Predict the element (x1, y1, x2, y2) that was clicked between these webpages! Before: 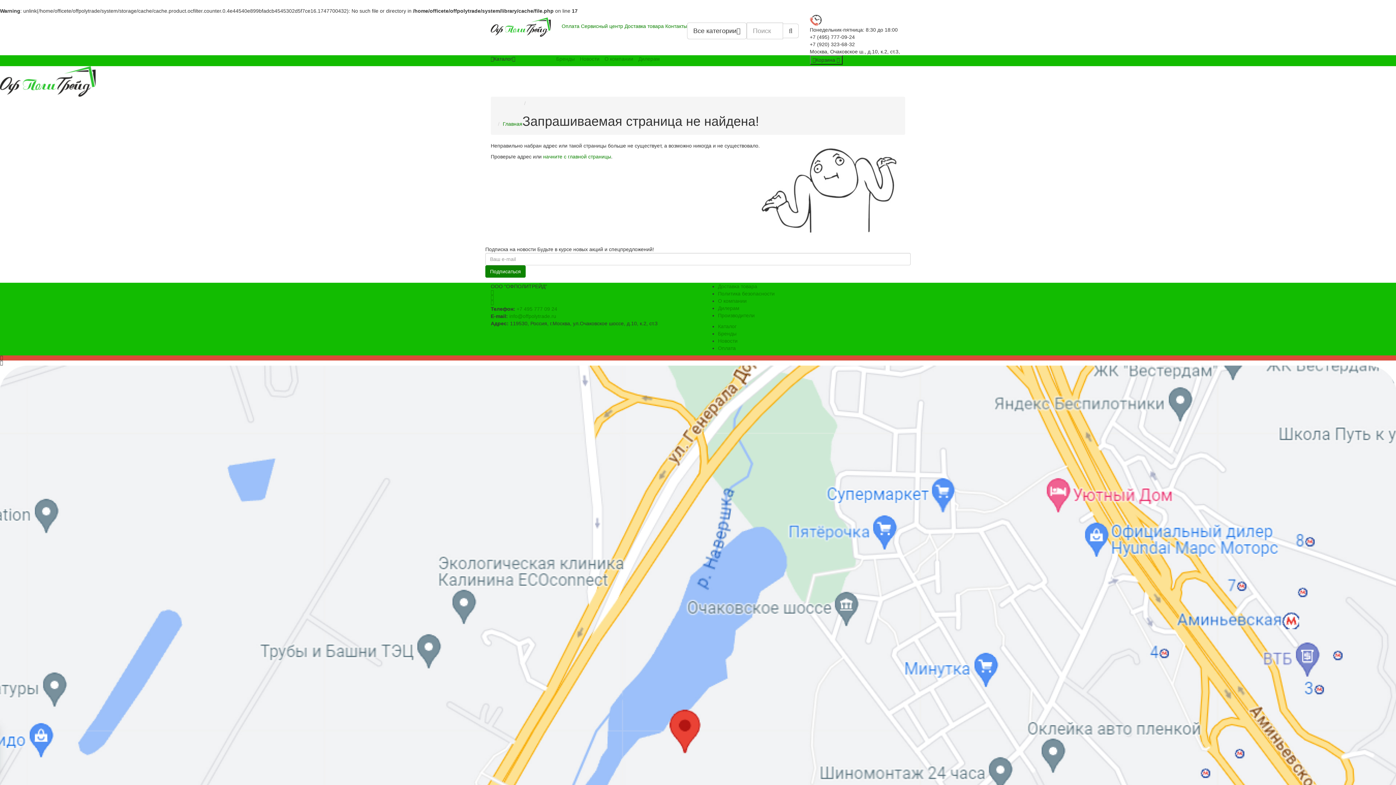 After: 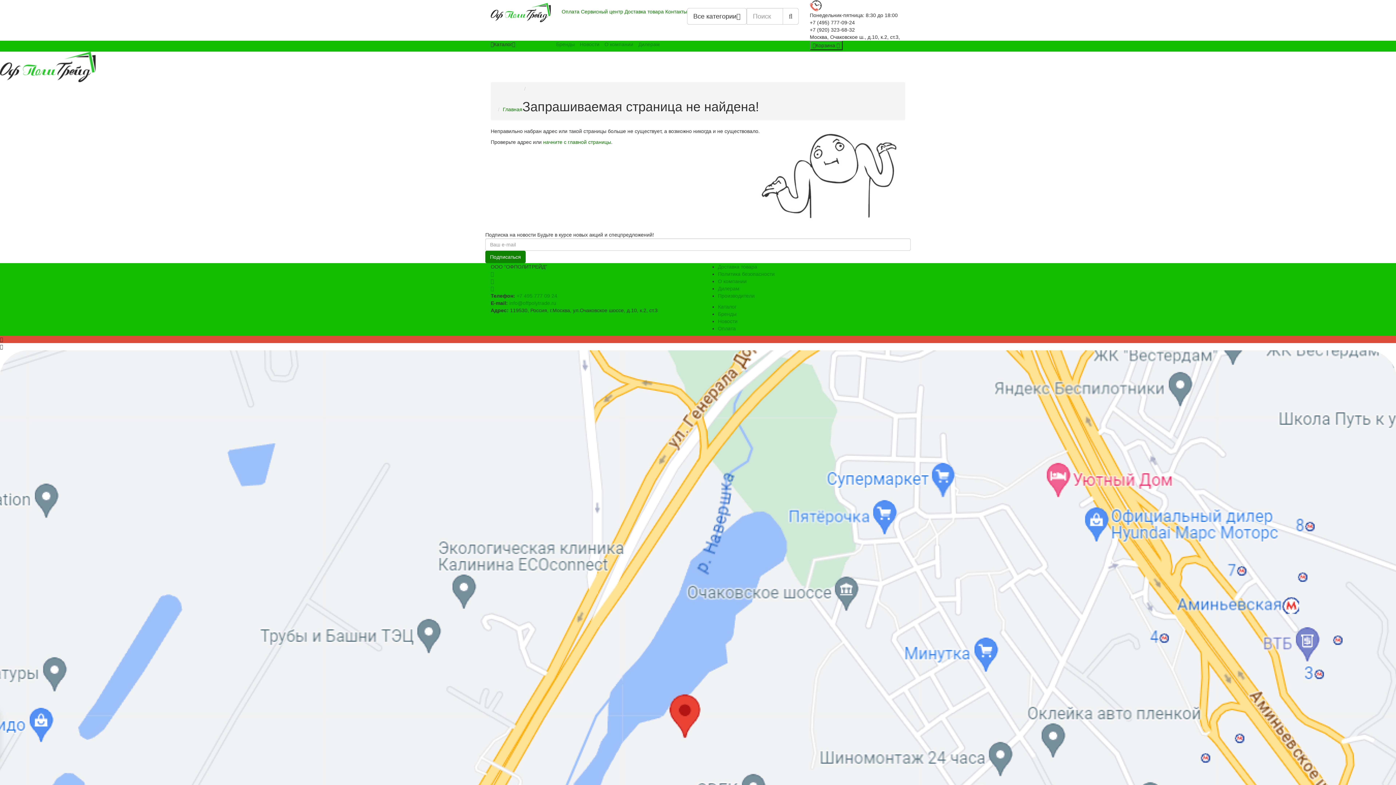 Action: label: Новости bbox: (580, 56, 599, 61)